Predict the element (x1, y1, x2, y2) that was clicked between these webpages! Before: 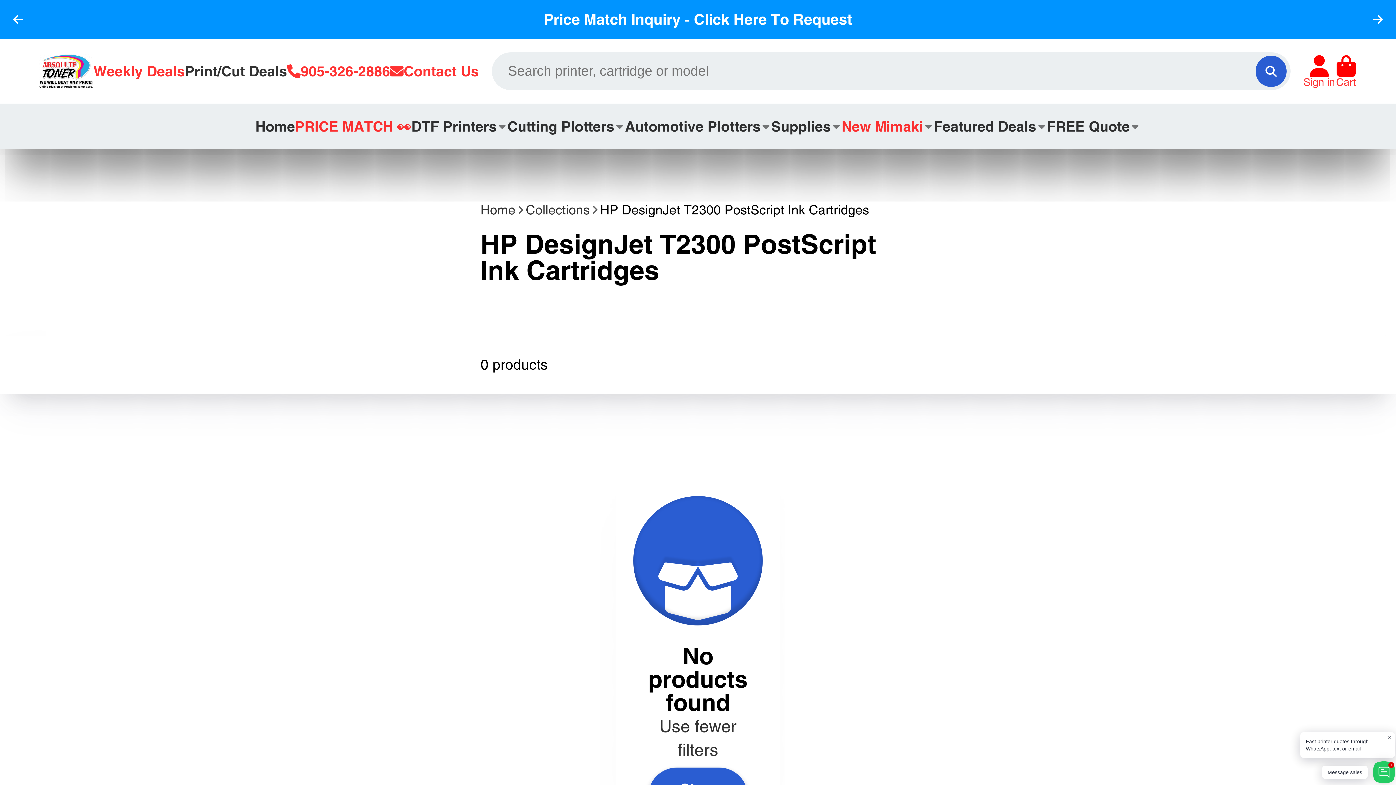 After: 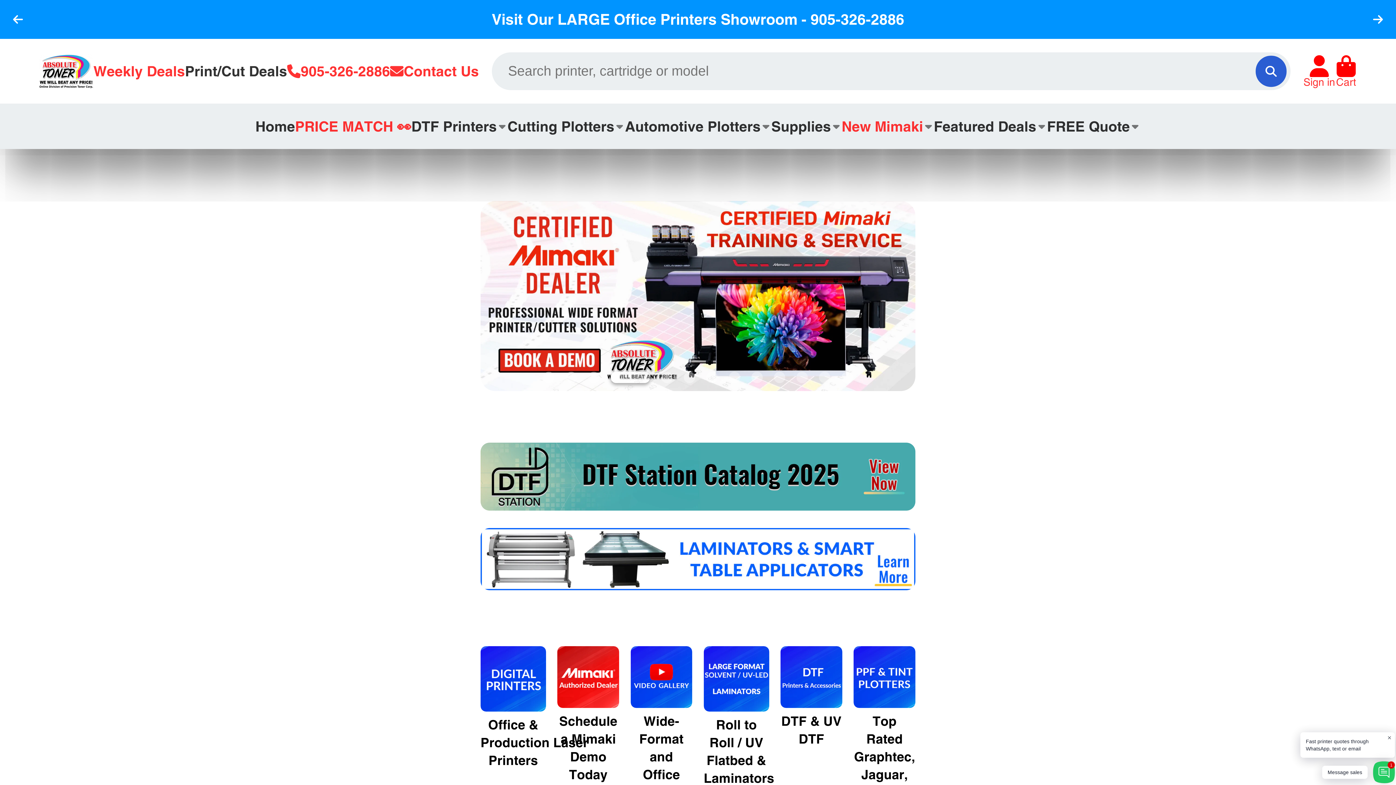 Action: bbox: (480, 201, 515, 218) label: Home